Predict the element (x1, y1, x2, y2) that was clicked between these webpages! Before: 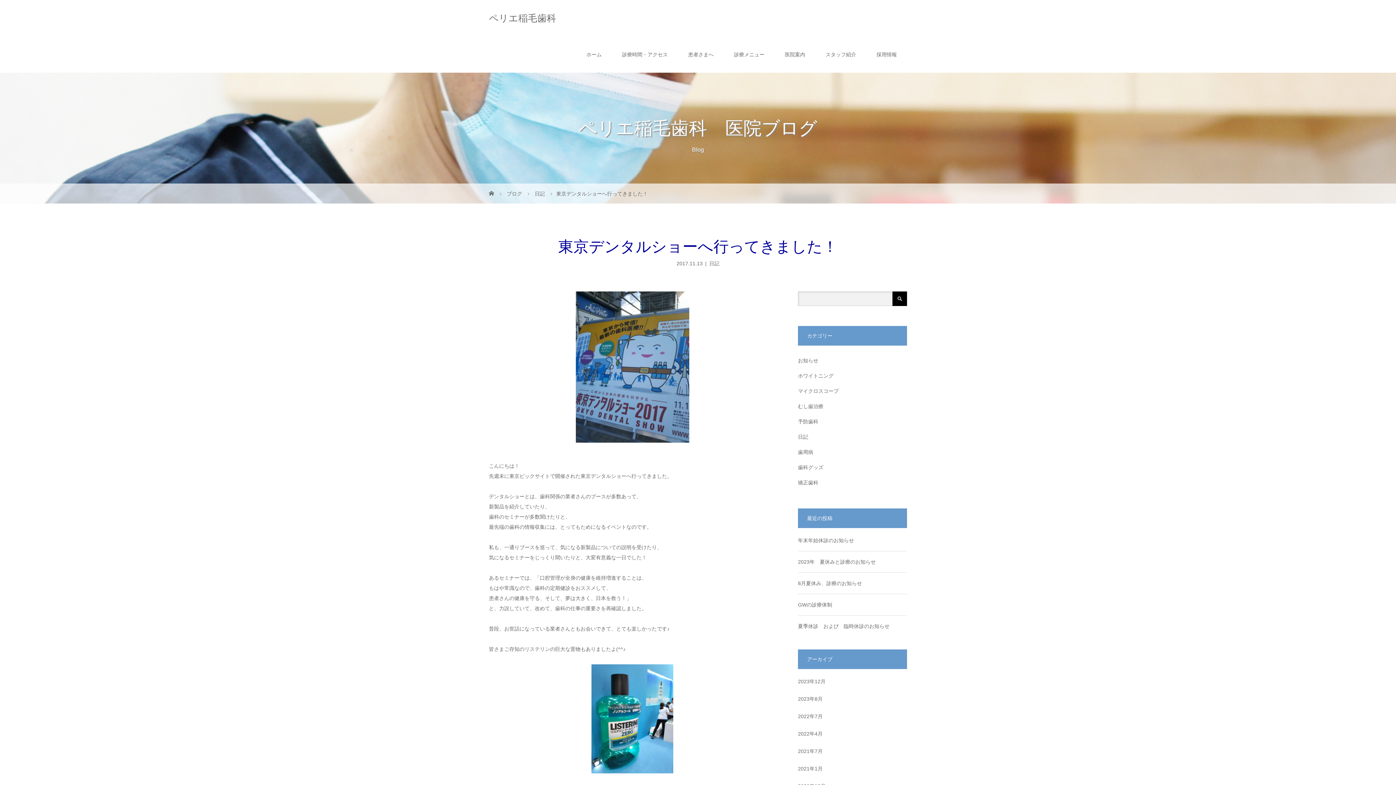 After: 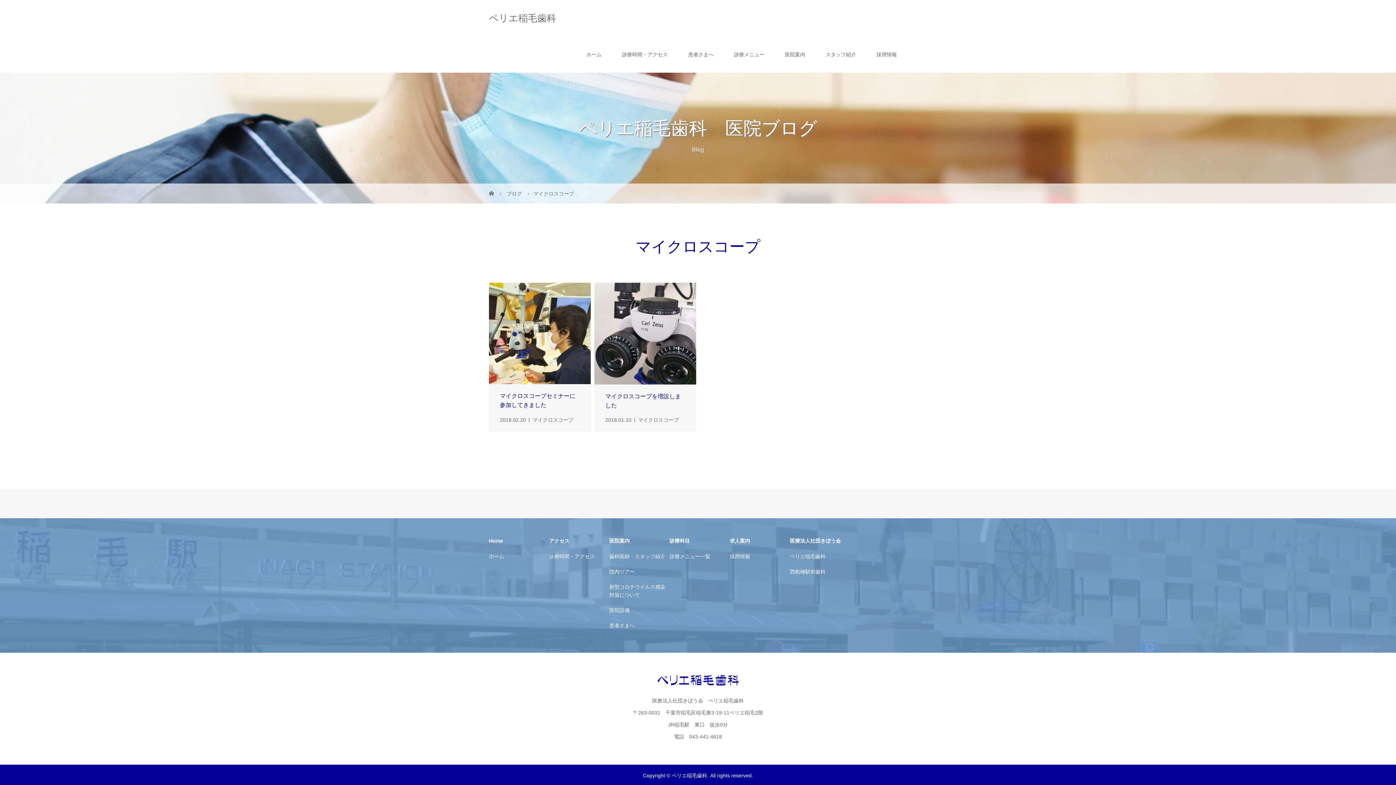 Action: label: マイクロスコープ bbox: (798, 383, 838, 398)